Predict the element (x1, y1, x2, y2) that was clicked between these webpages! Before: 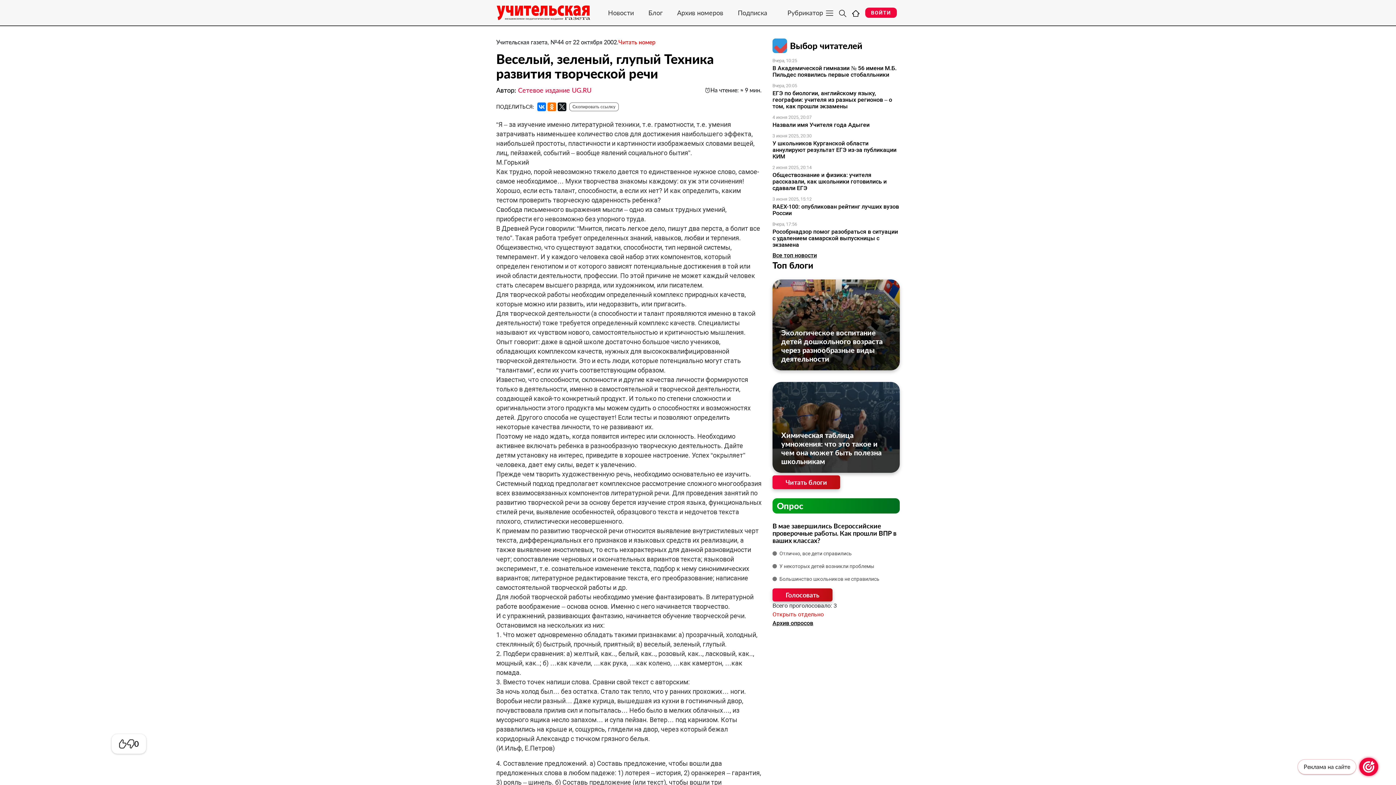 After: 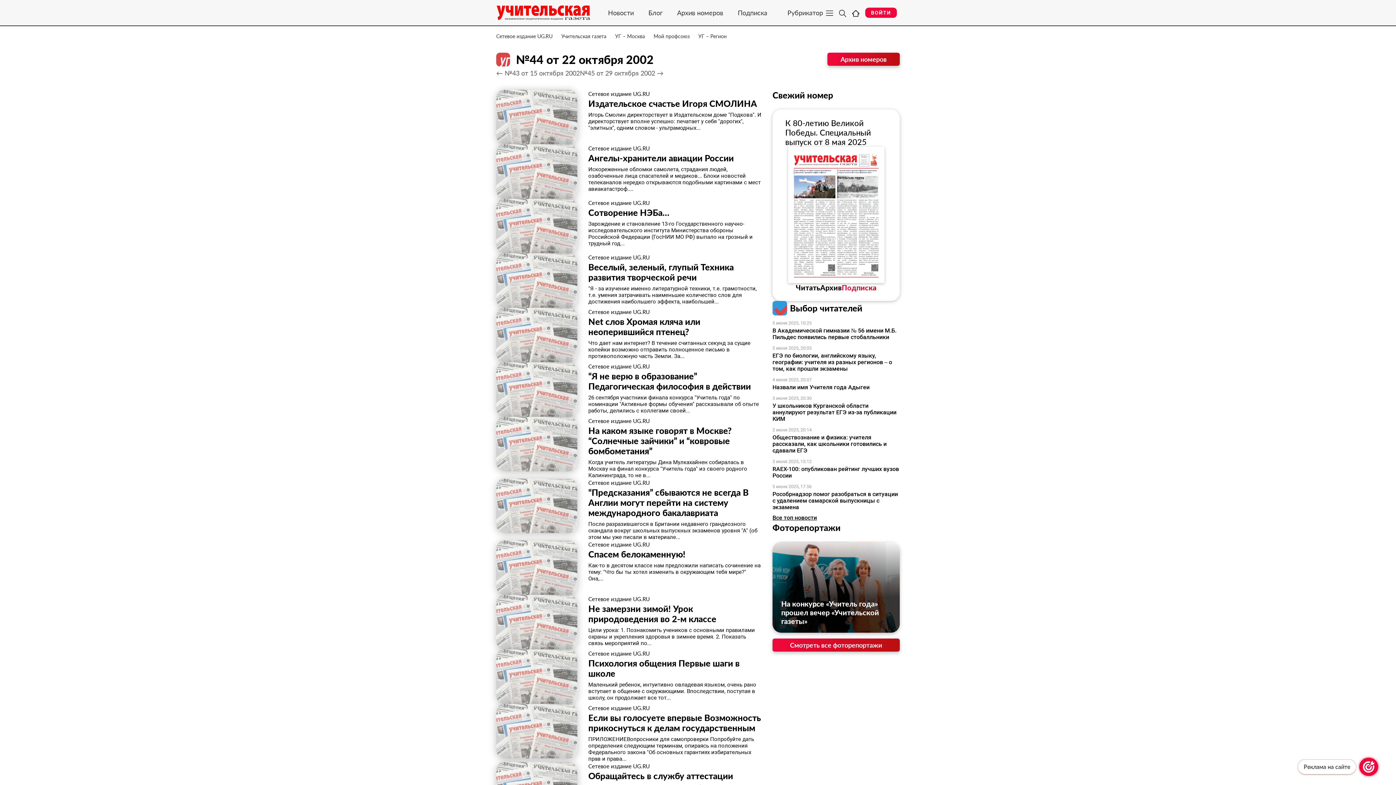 Action: label: Читать номер bbox: (618, 38, 655, 45)